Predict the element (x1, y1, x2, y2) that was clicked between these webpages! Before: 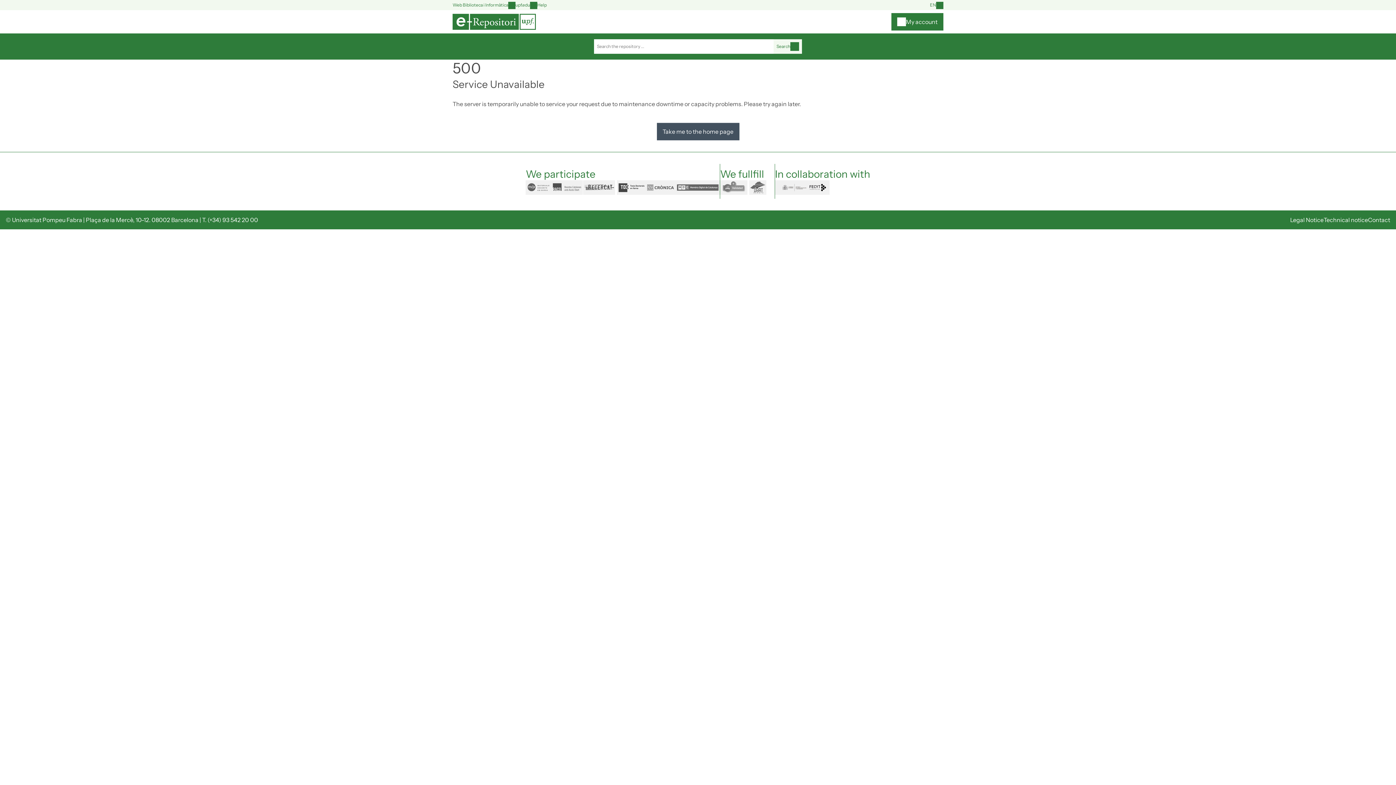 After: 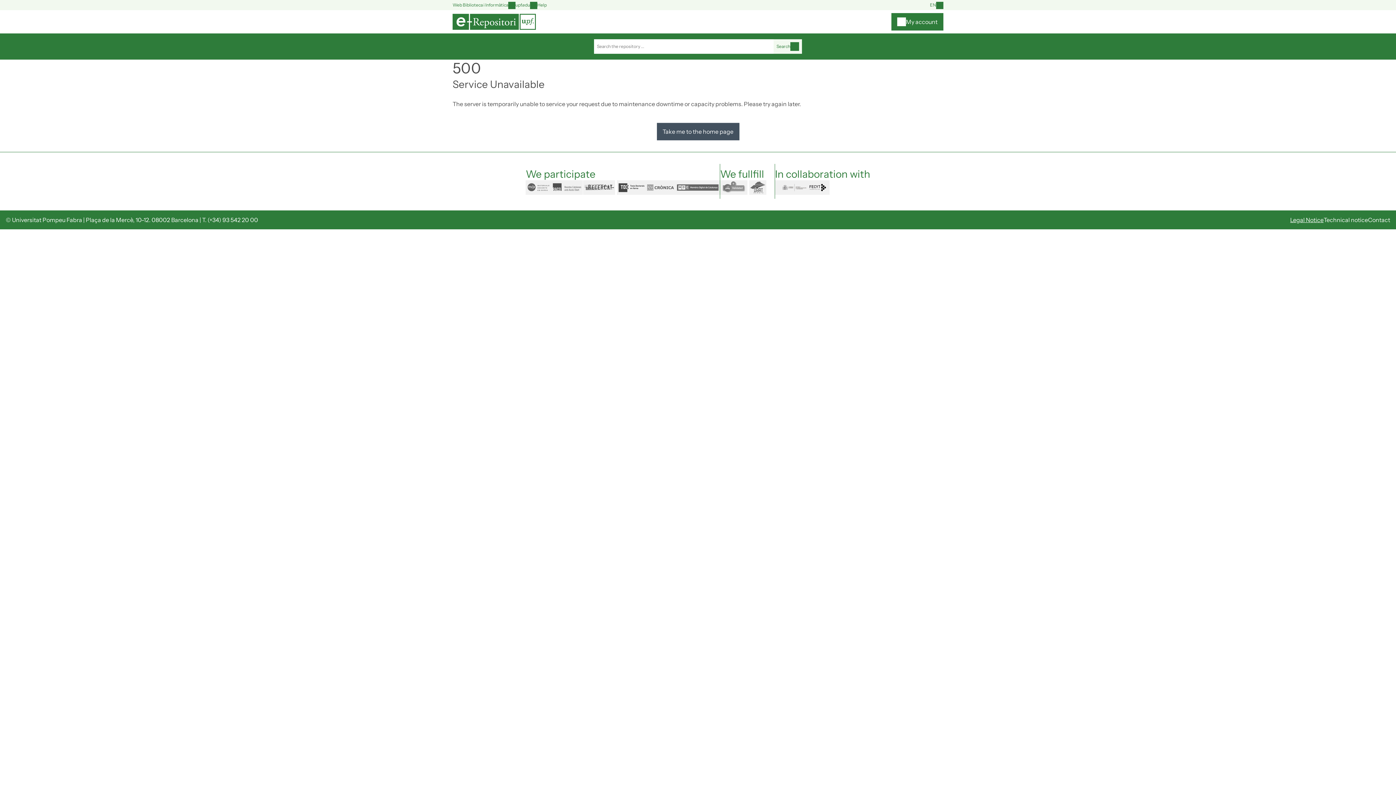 Action: bbox: (1290, 216, 1324, 223) label: Legal Notice